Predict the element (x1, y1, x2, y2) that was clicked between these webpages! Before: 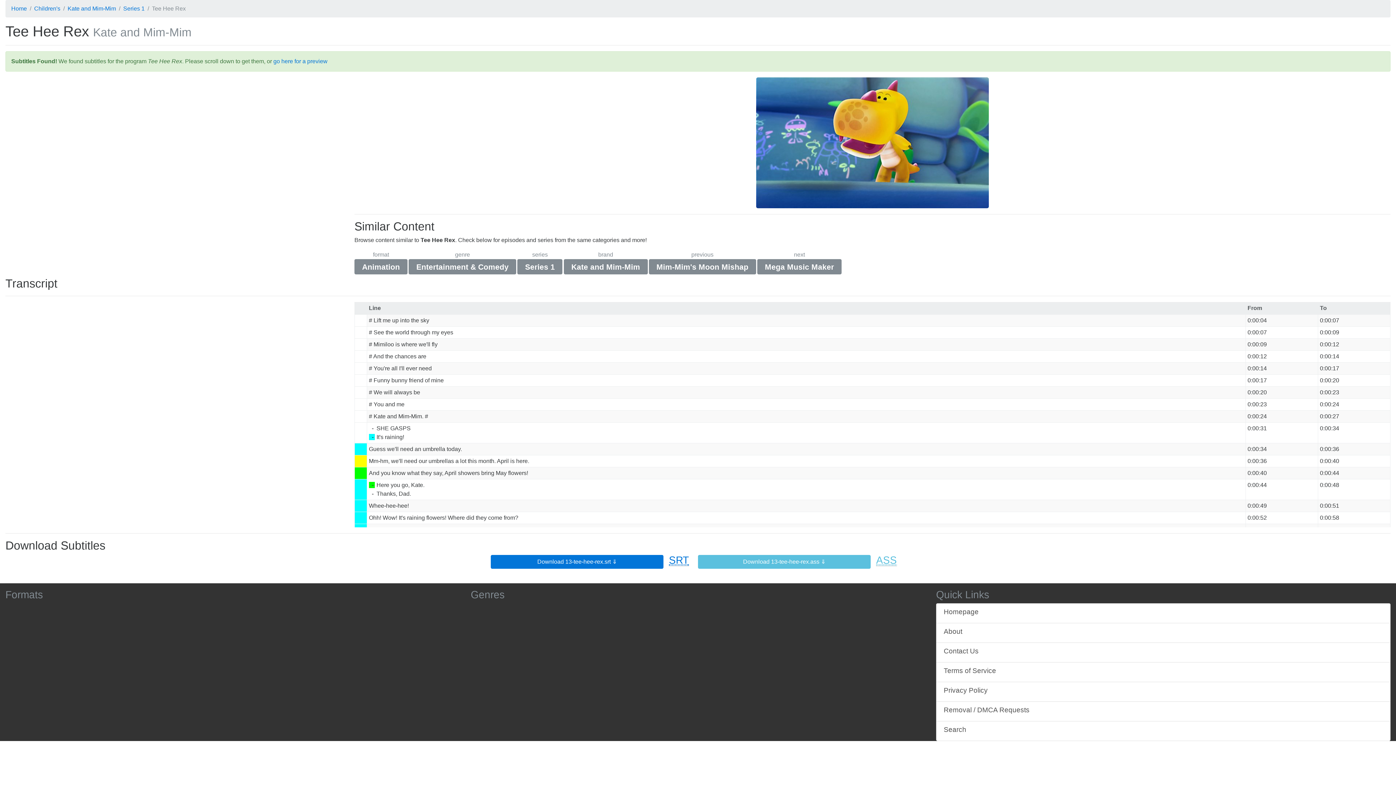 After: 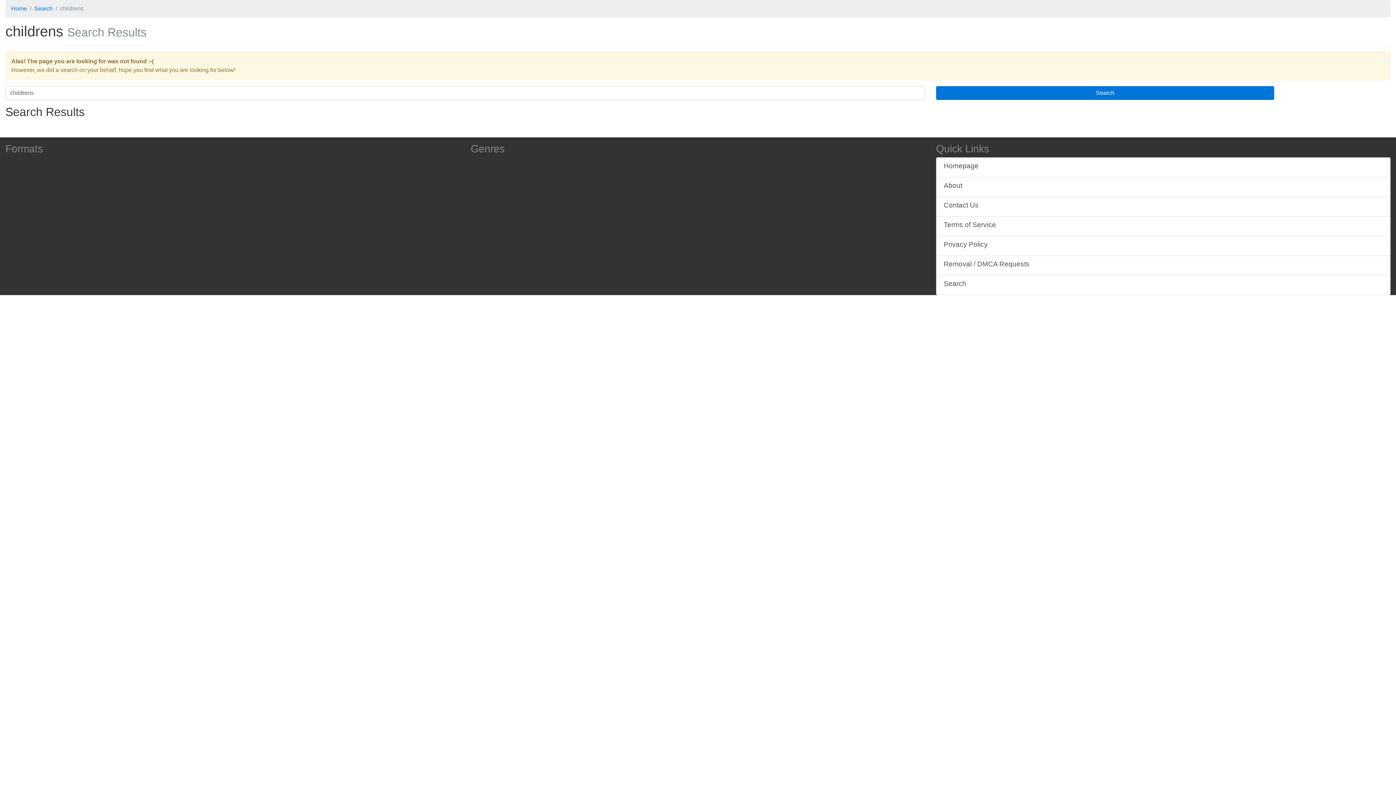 Action: label: Children's bbox: (34, 5, 60, 11)